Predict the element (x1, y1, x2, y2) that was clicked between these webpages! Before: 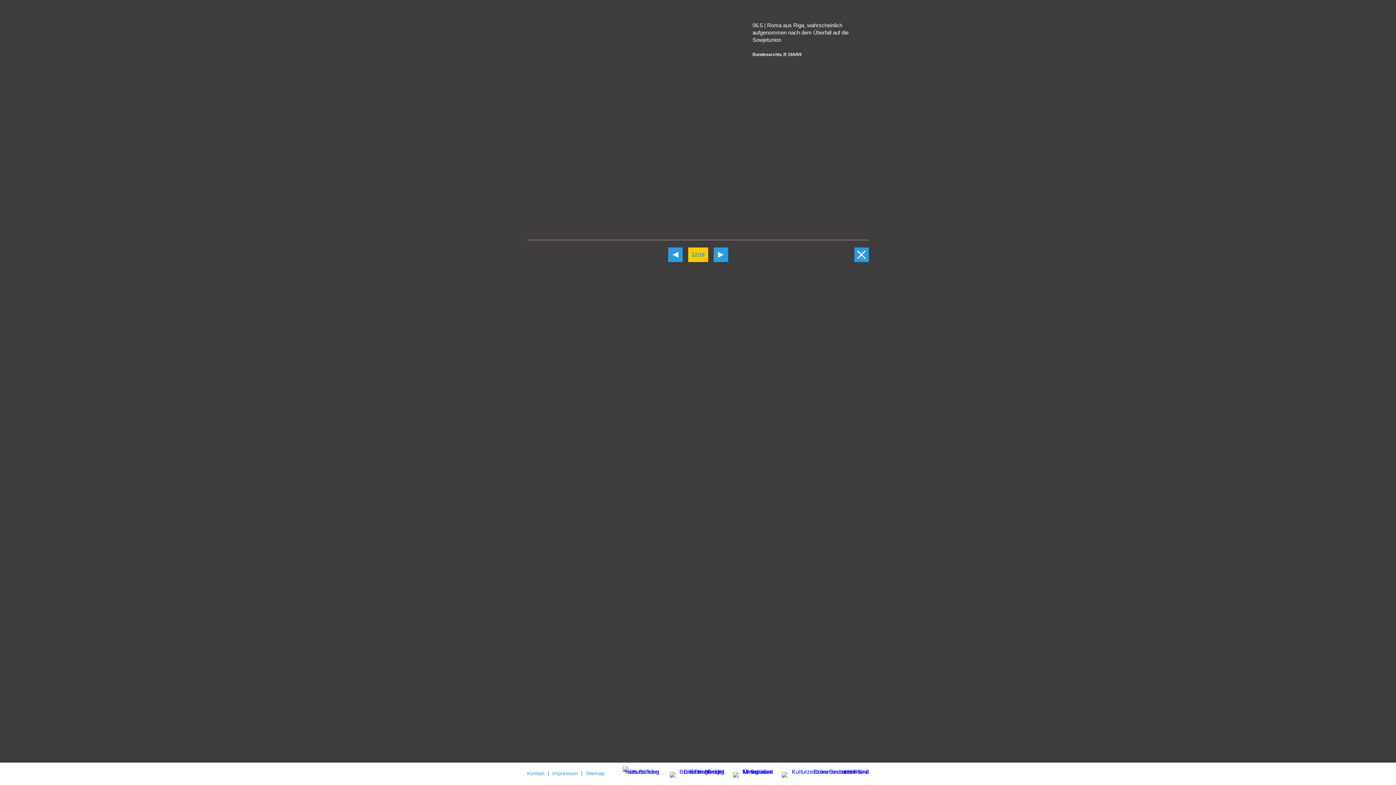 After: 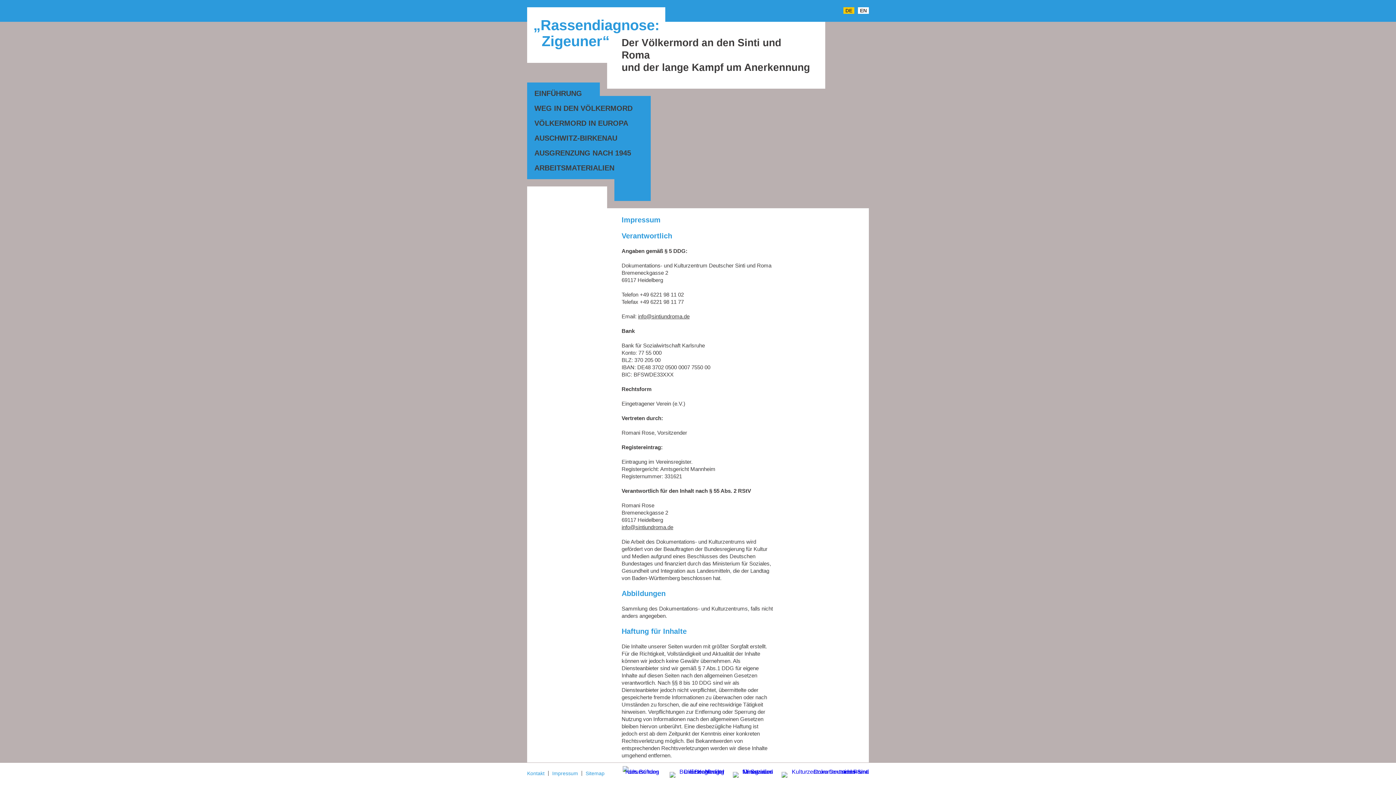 Action: label: Impressum bbox: (548, 771, 581, 776)